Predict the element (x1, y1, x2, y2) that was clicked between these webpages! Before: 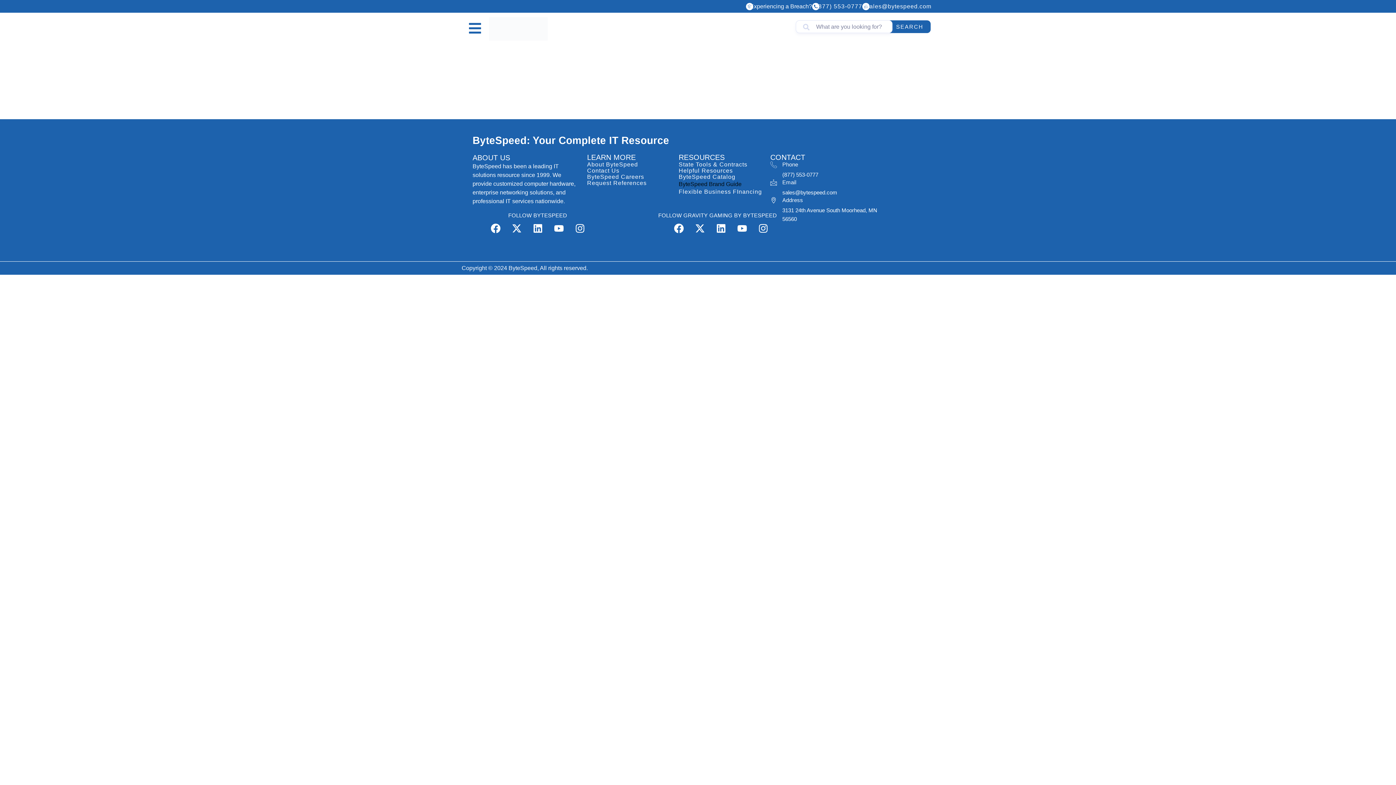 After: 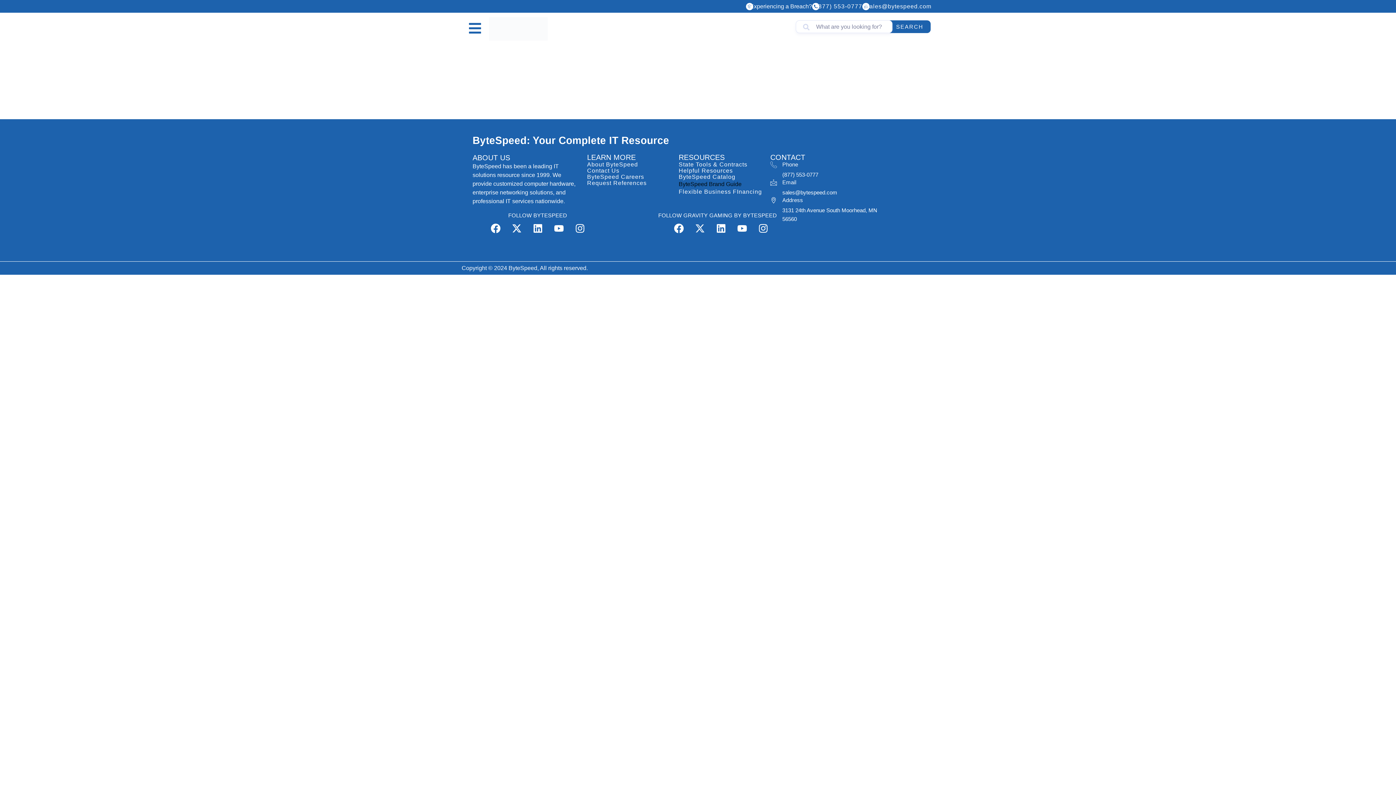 Action: label: X-twitter bbox: (690, 218, 709, 238)